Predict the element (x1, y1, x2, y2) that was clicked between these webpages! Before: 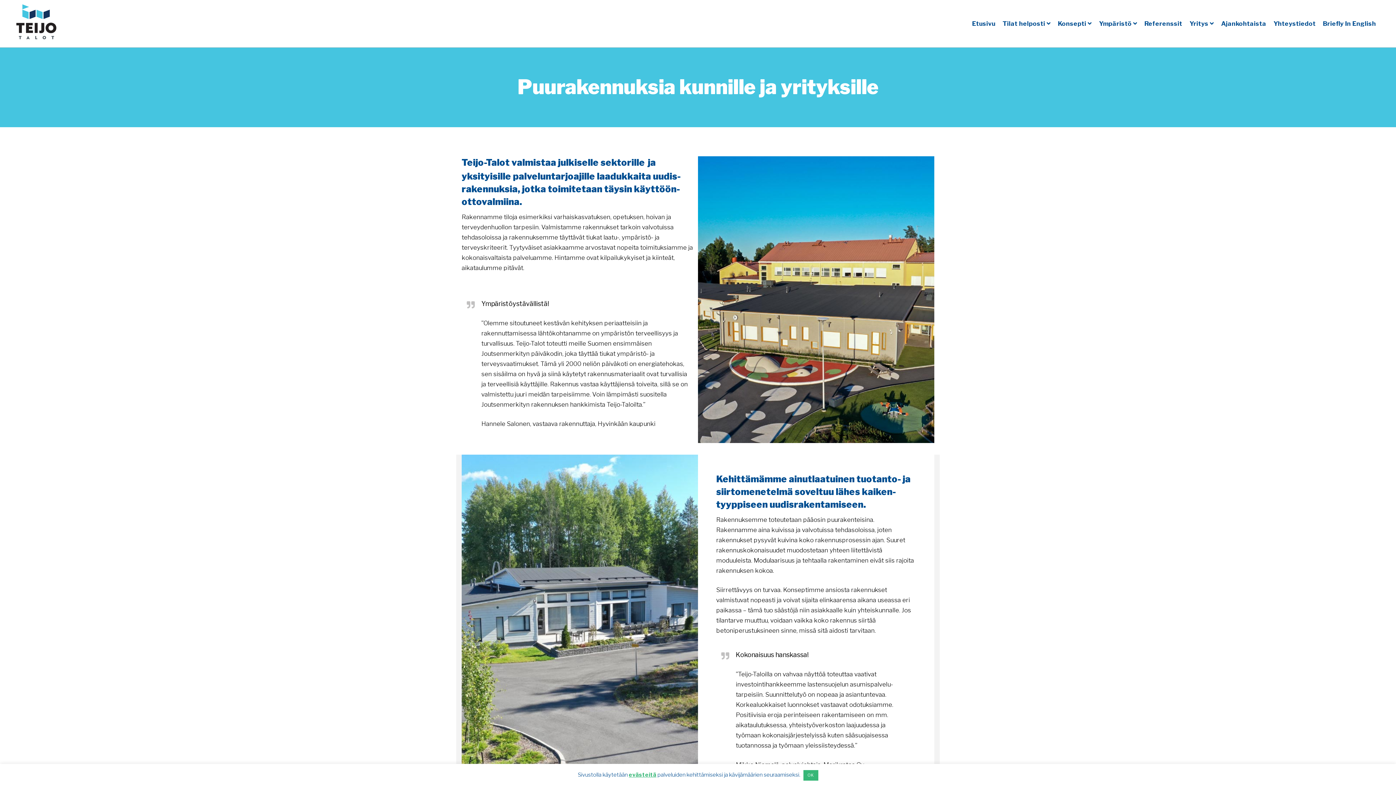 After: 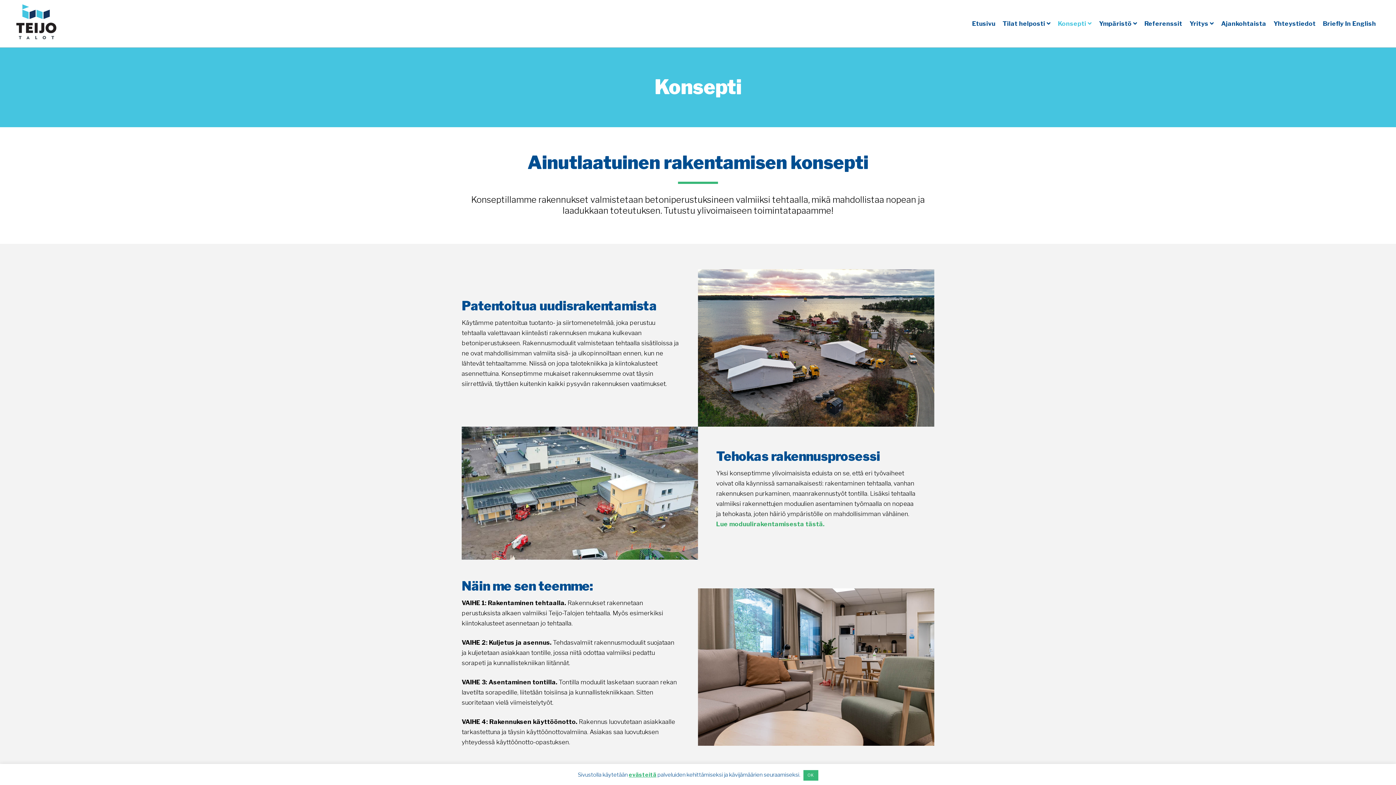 Action: bbox: (1054, 0, 1095, 47) label: Konsepti